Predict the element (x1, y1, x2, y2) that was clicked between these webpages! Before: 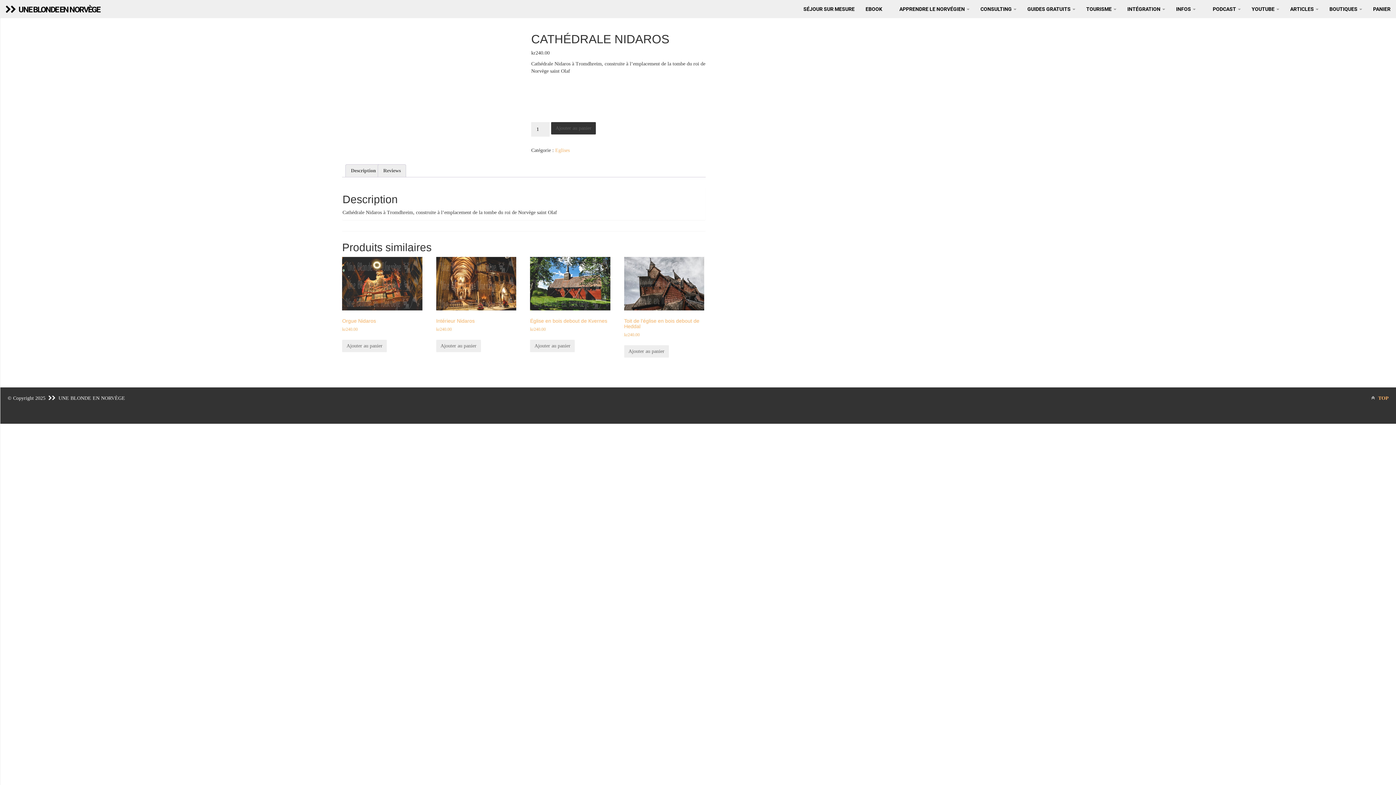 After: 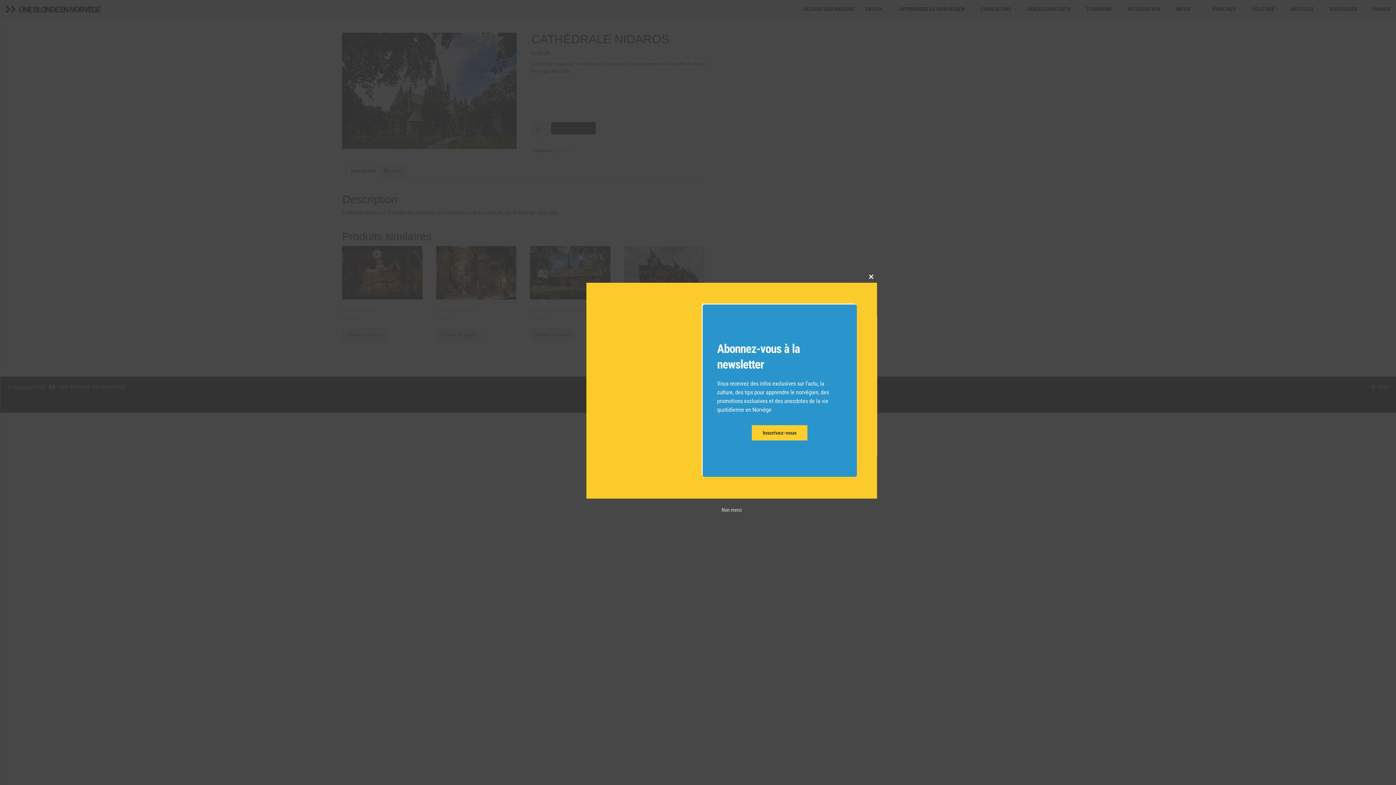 Action: label: INFOS  bbox: (1170, 0, 1201, 18)